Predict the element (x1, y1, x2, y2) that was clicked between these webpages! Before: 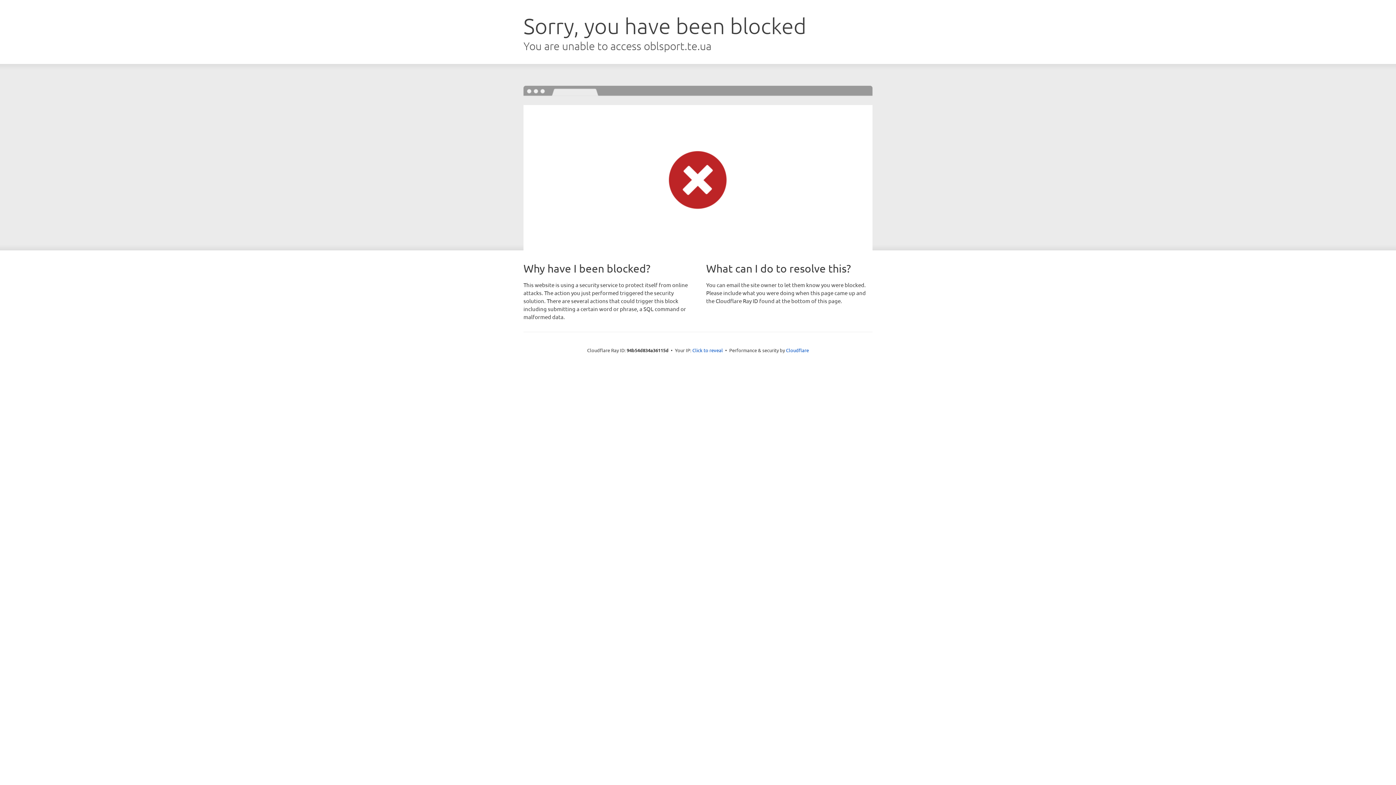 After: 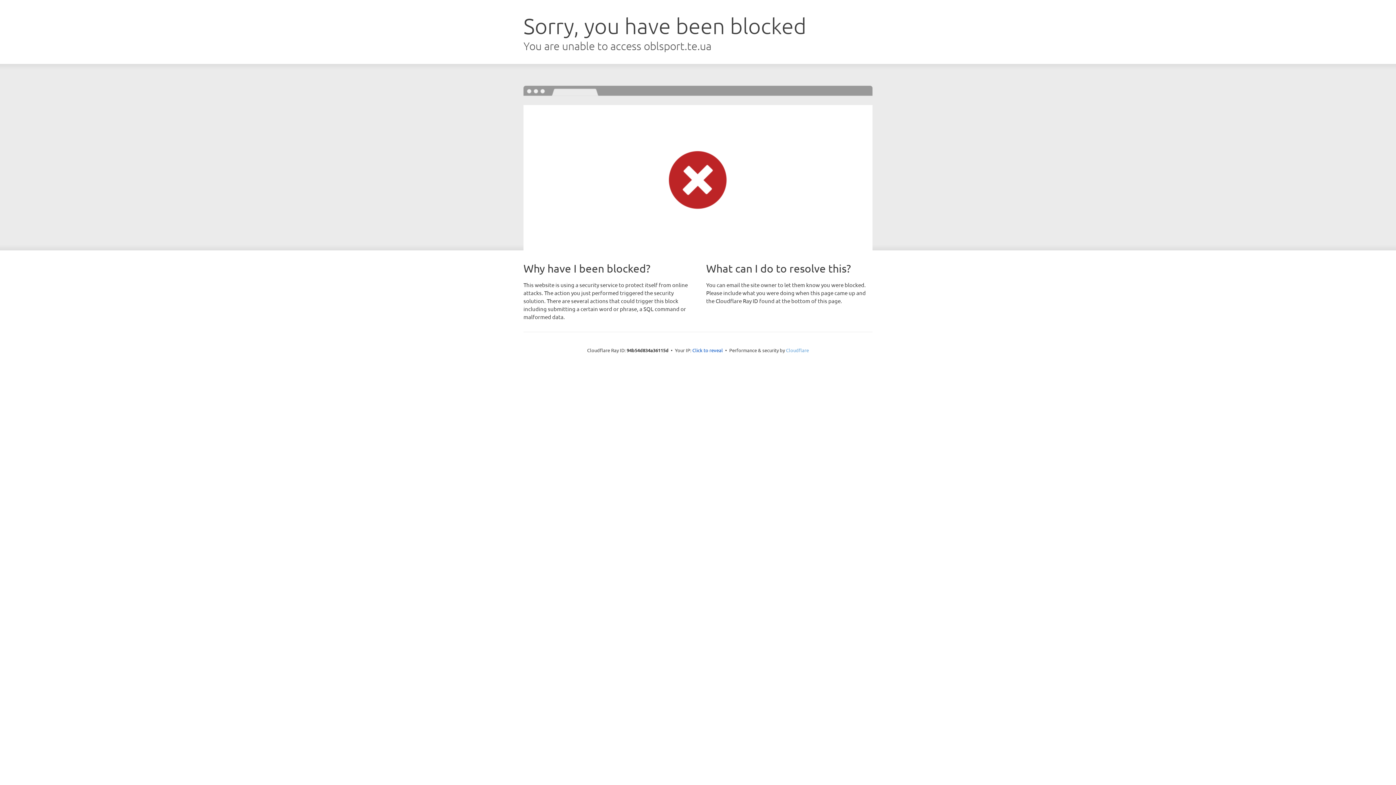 Action: bbox: (786, 347, 809, 353) label: Cloudflare